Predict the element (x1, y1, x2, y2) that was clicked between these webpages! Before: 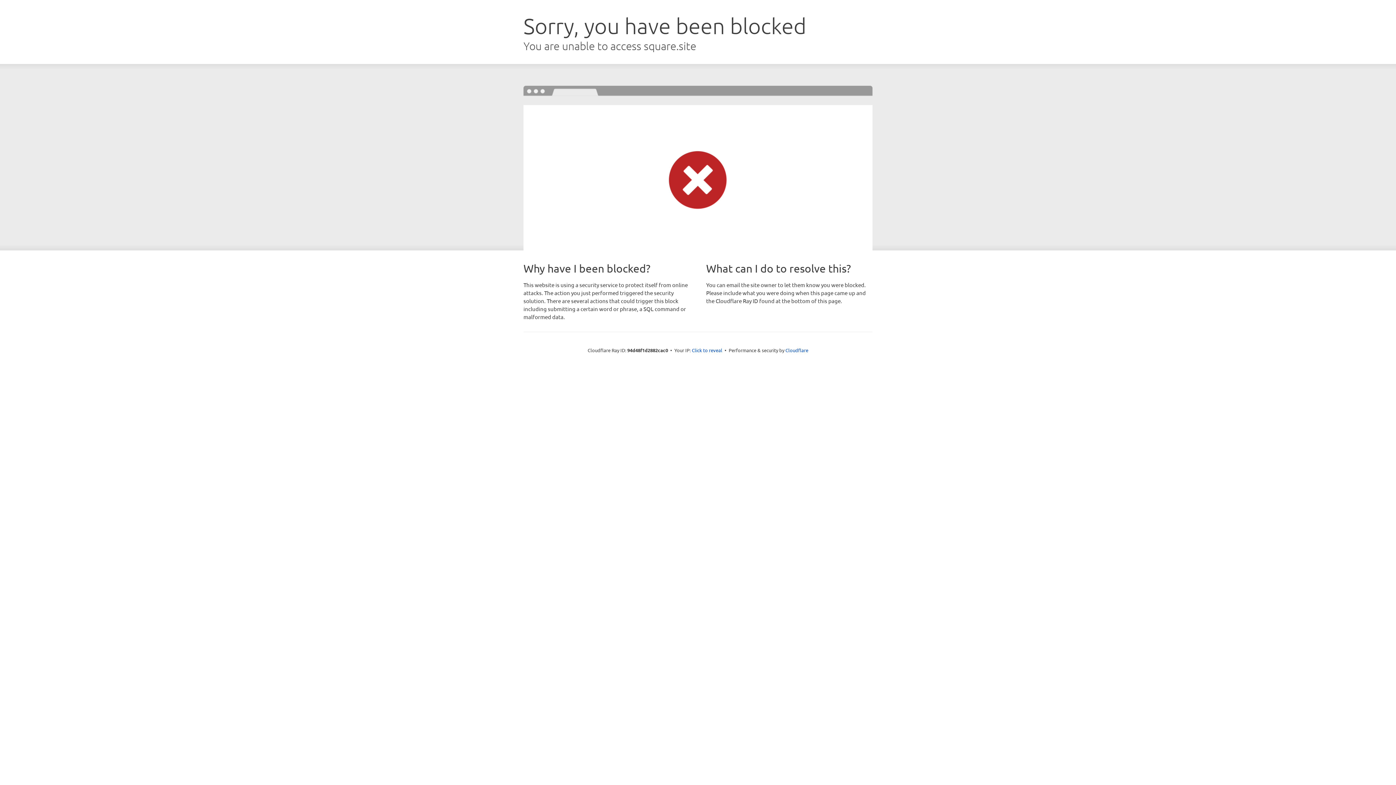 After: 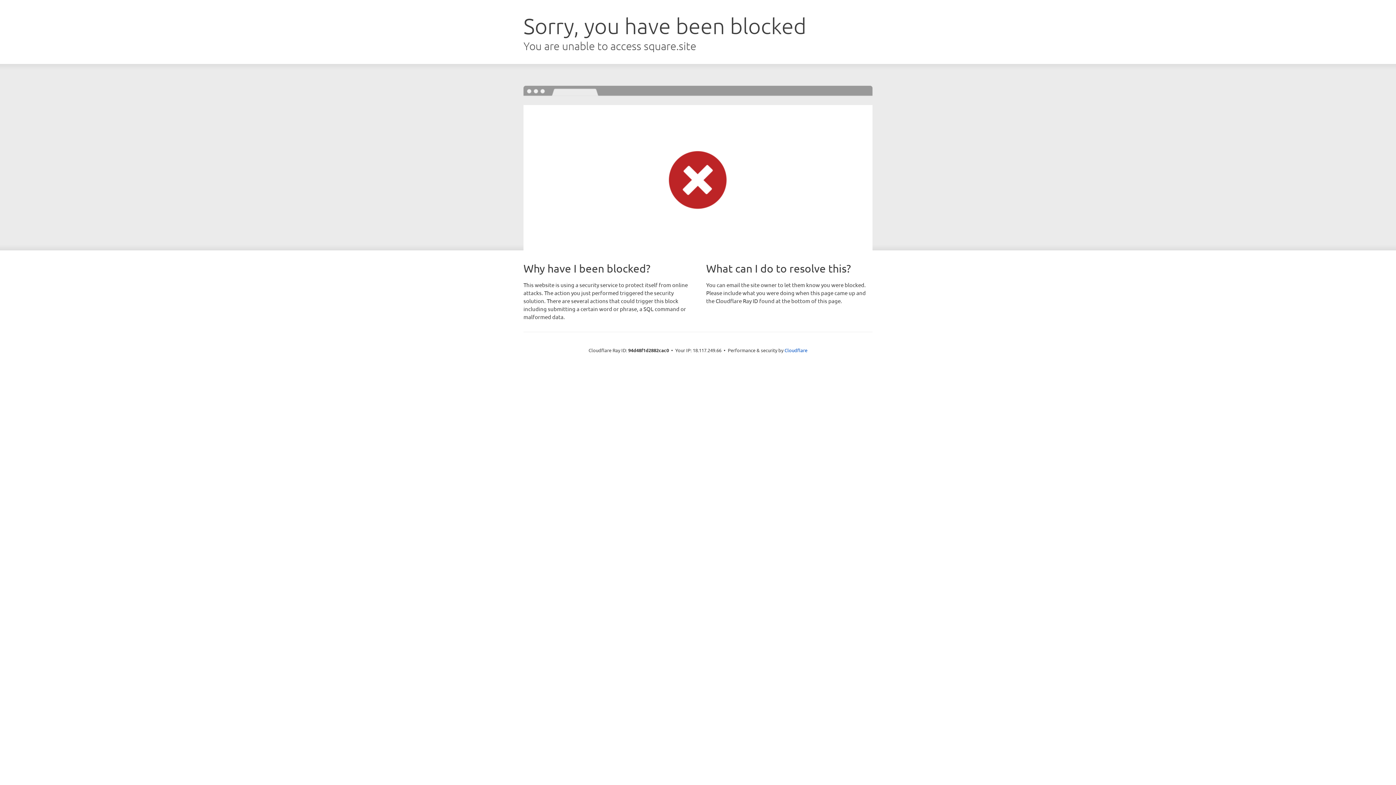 Action: bbox: (692, 346, 722, 353) label: Click to reveal